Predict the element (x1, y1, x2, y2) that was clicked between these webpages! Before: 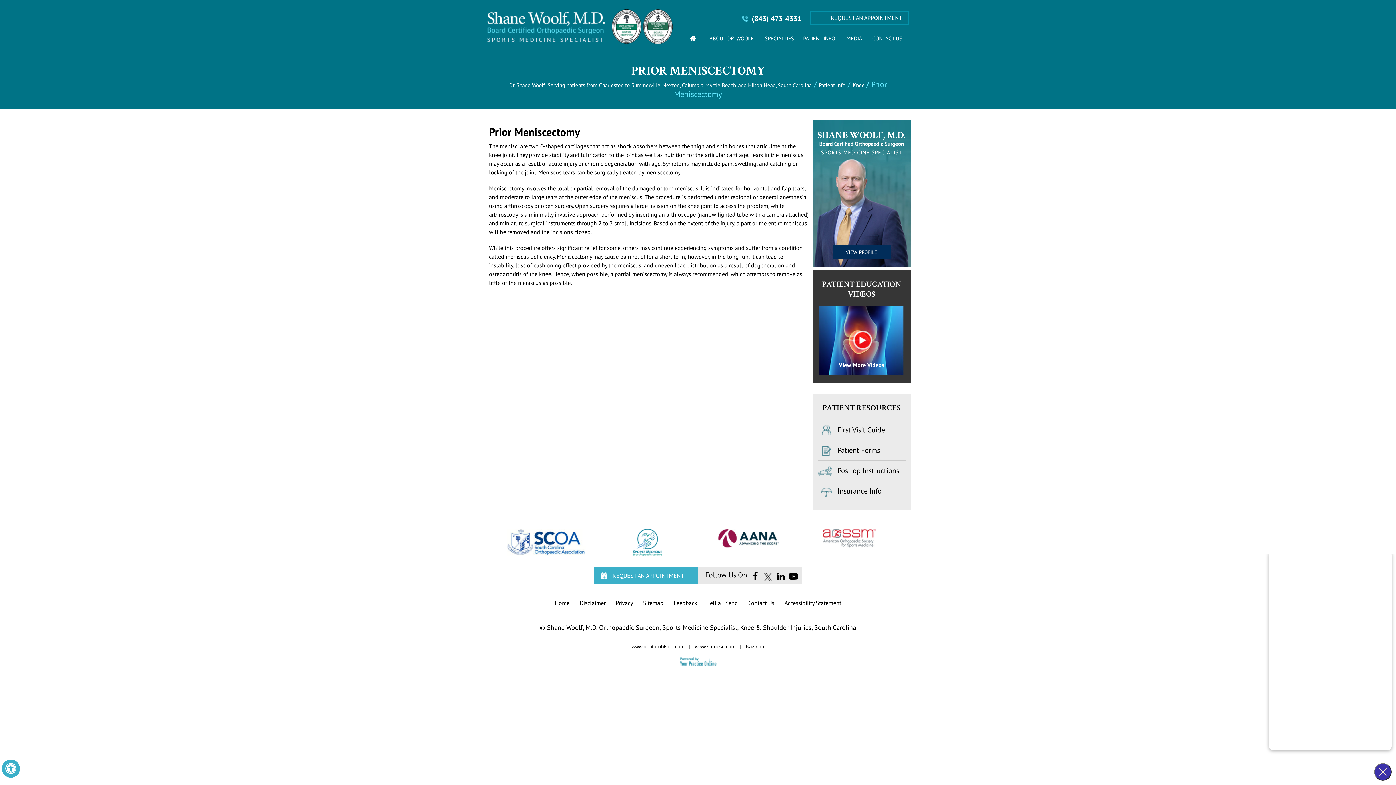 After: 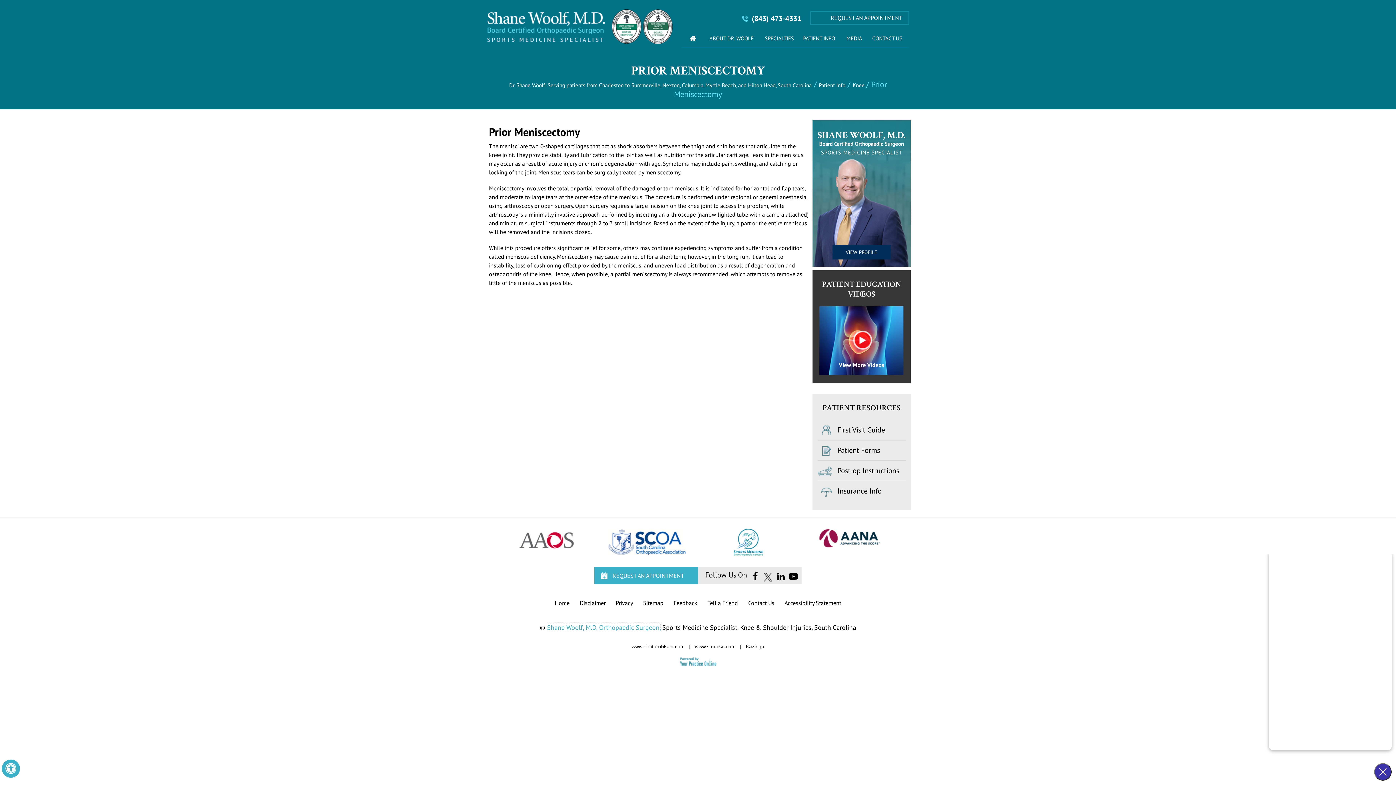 Action: bbox: (547, 623, 660, 632) label: Shane Woolf, M.D. Orthopaedic Surgeon,